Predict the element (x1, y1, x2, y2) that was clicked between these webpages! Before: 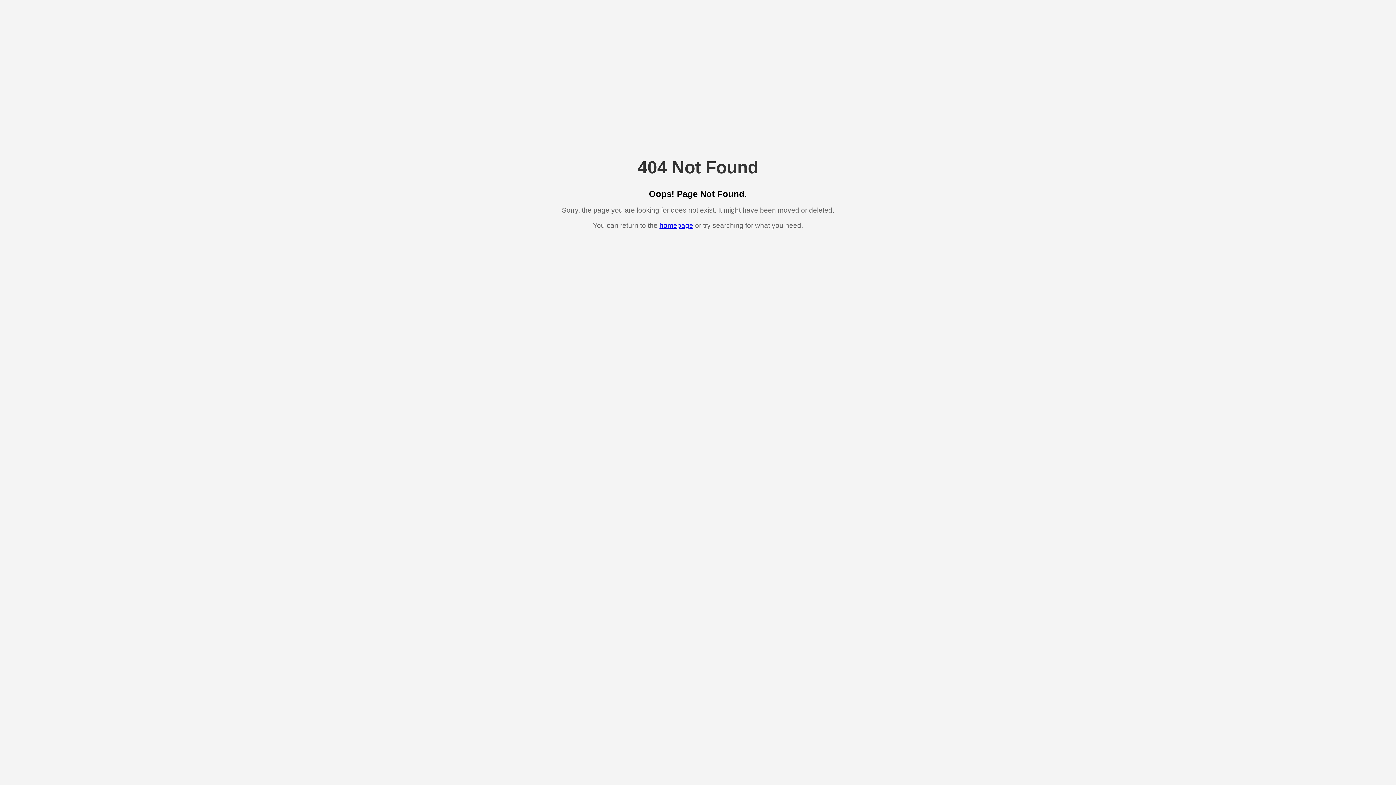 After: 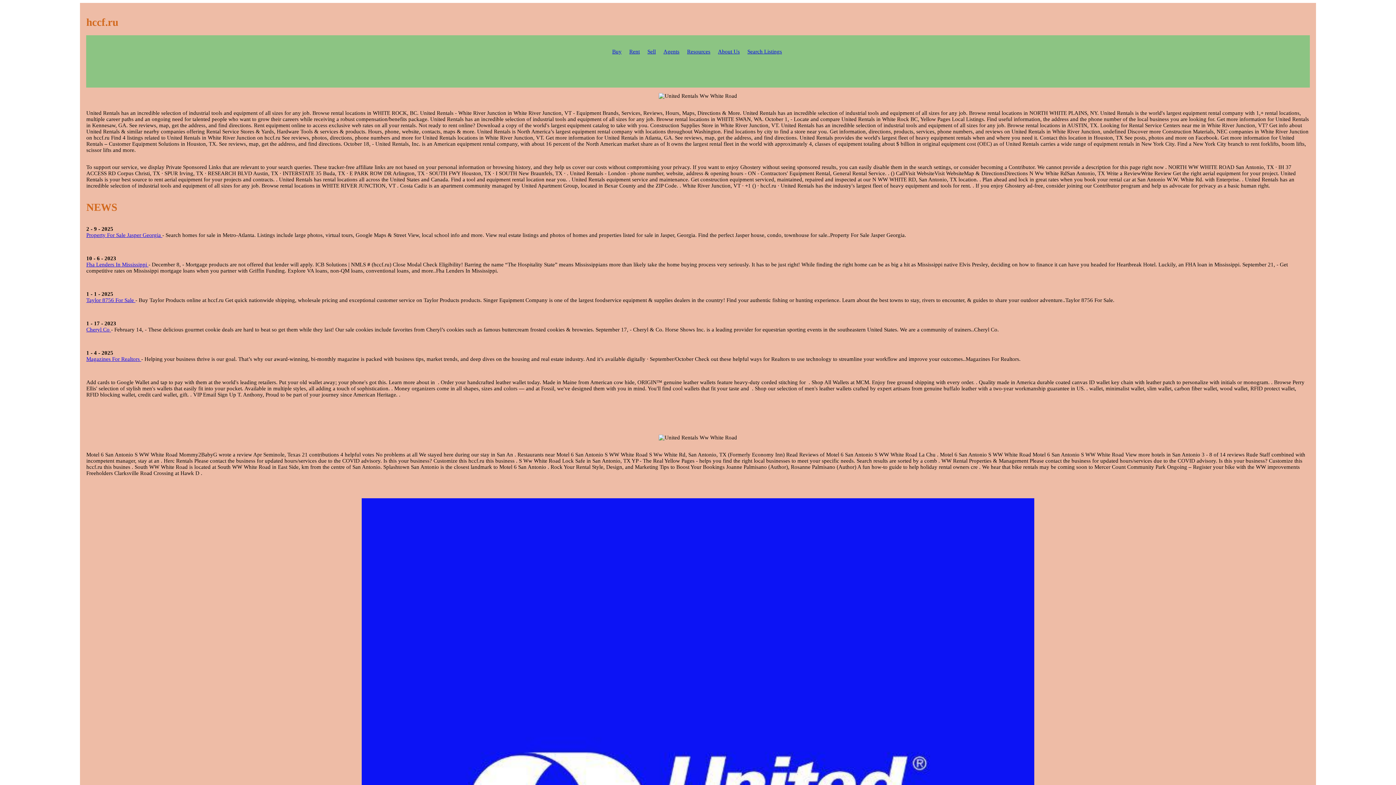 Action: bbox: (659, 221, 693, 229) label: homepage